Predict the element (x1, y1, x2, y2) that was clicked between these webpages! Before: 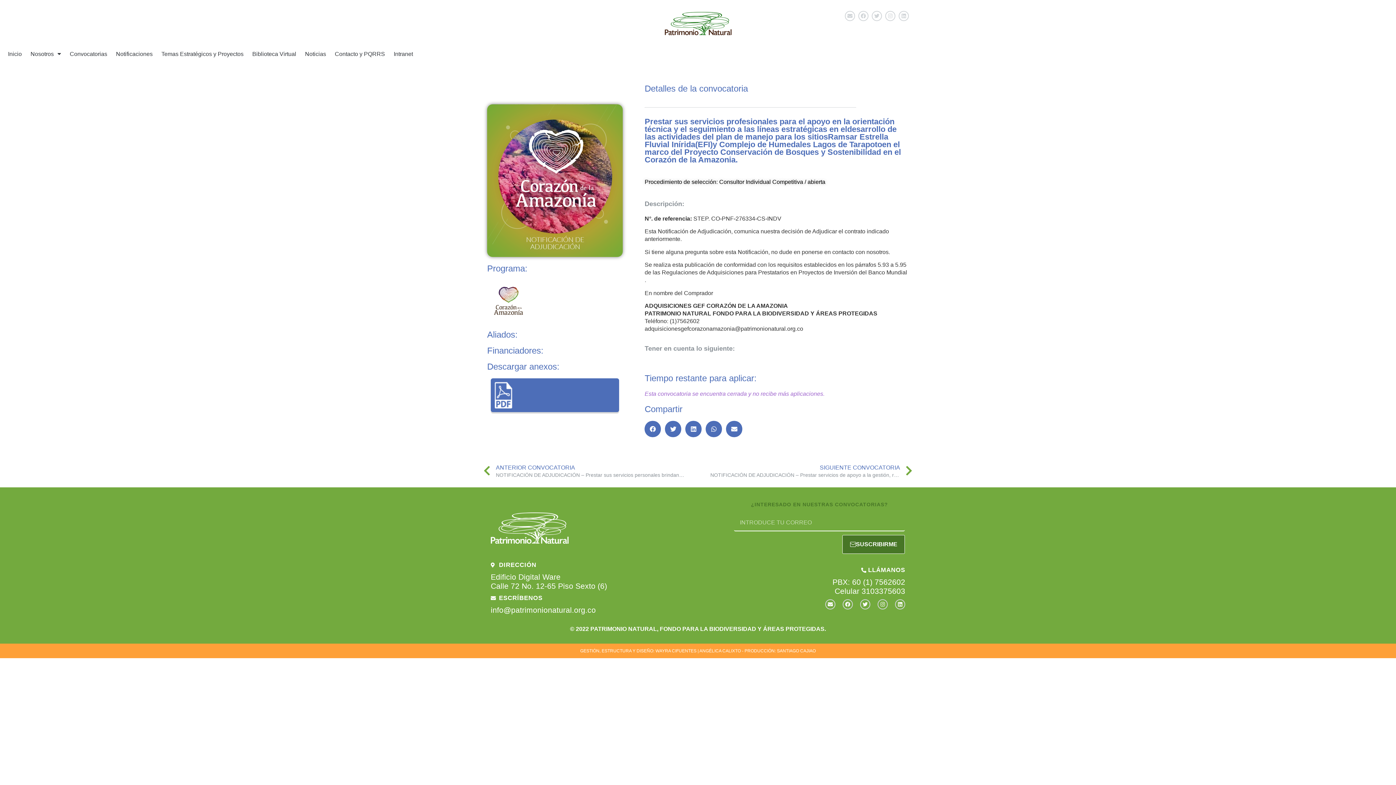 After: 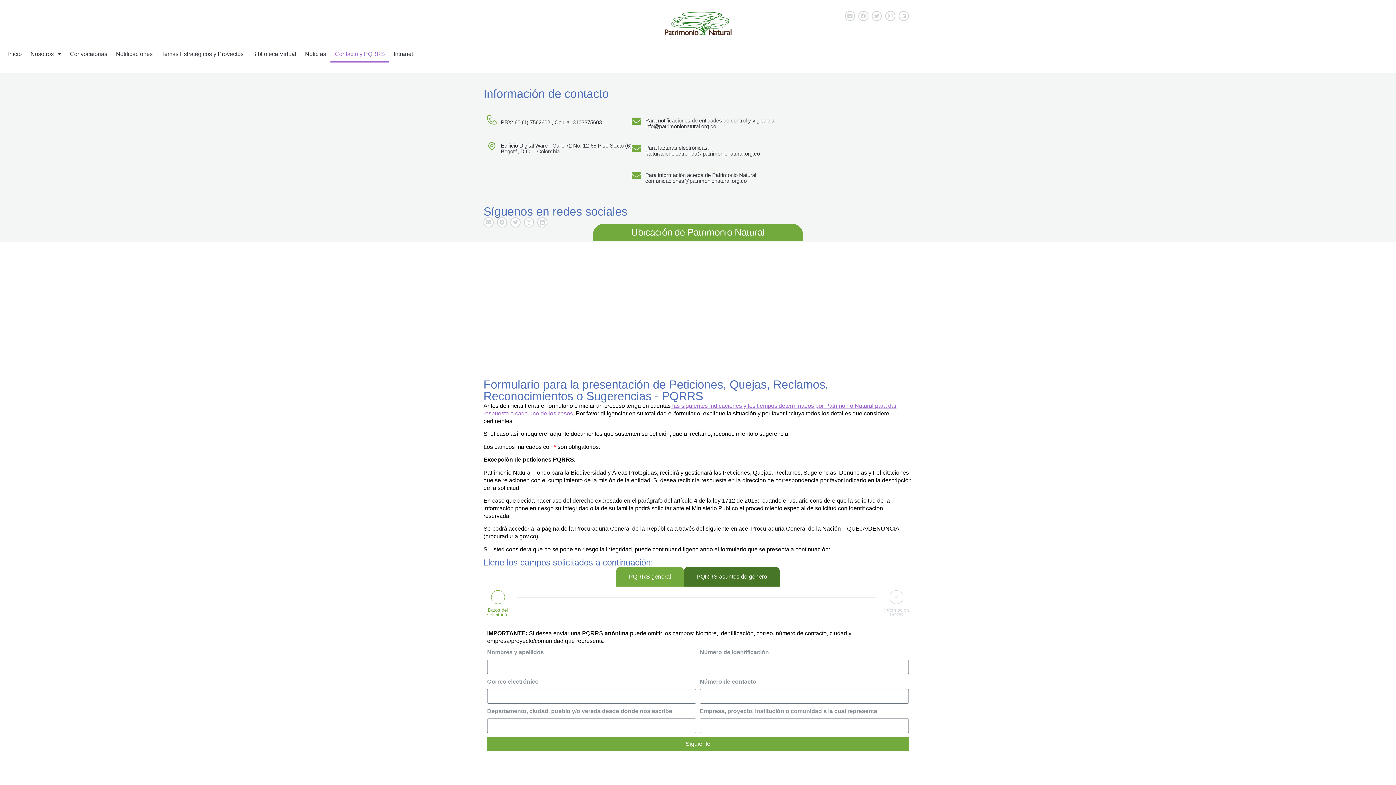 Action: label: Contacto y PQRRS bbox: (330, 45, 389, 62)